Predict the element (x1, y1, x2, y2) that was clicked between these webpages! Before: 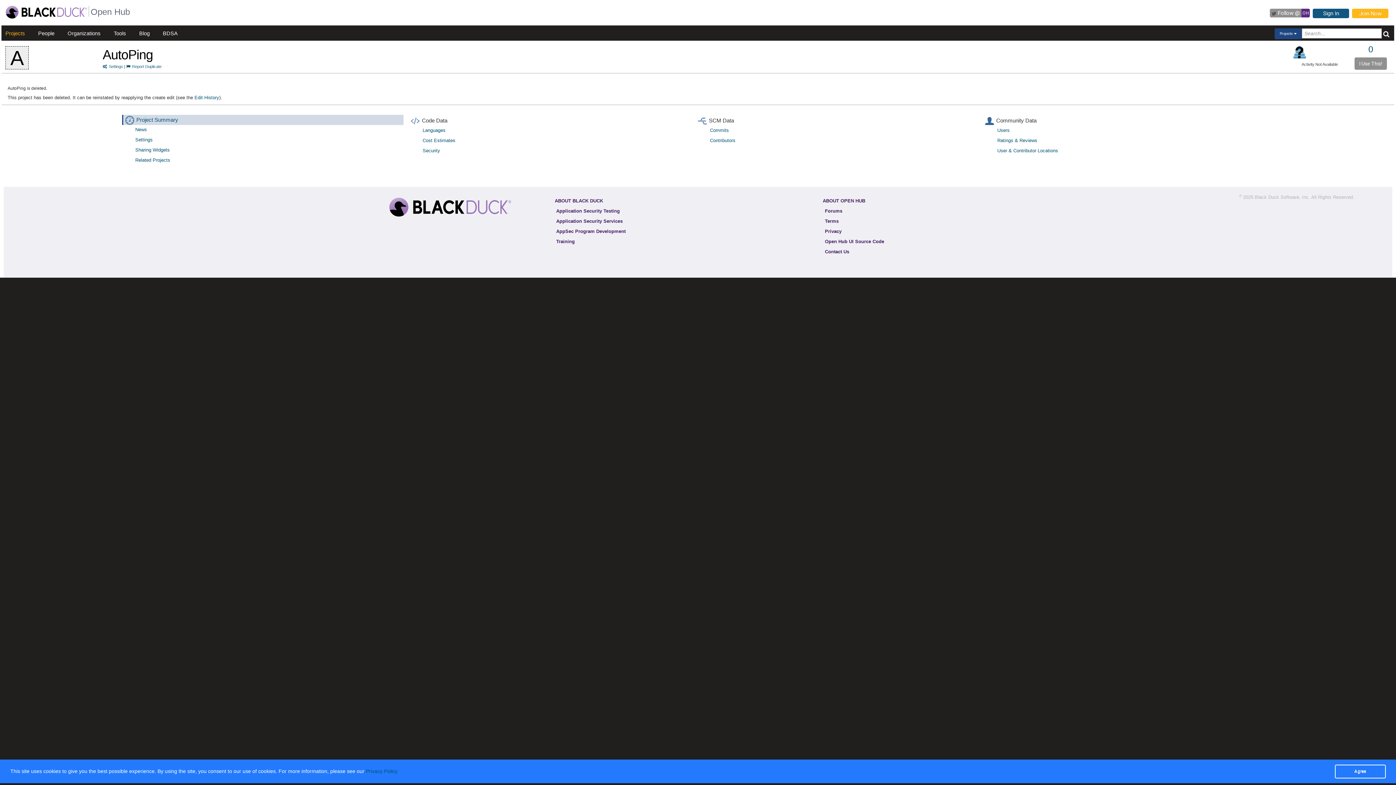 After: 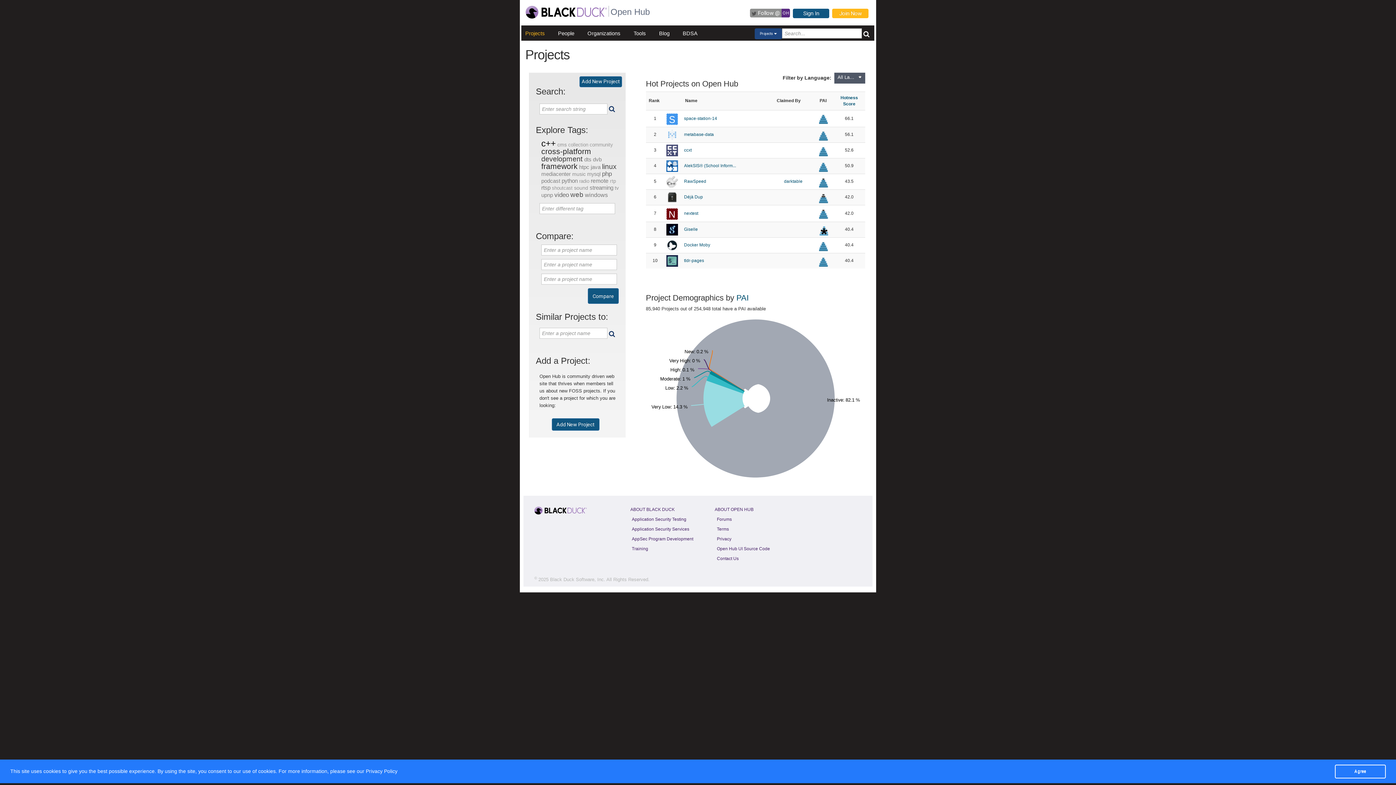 Action: bbox: (5, 30, 25, 36) label: Projects